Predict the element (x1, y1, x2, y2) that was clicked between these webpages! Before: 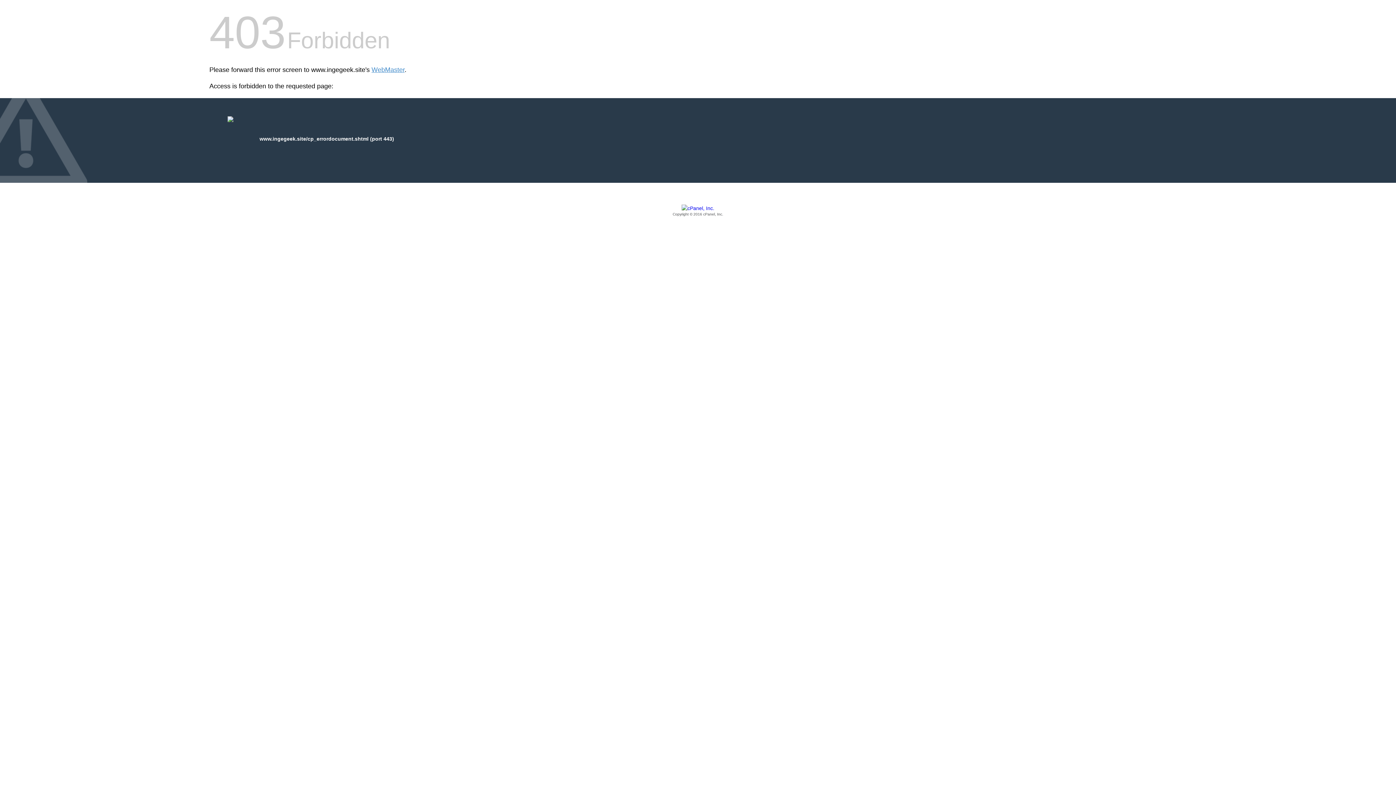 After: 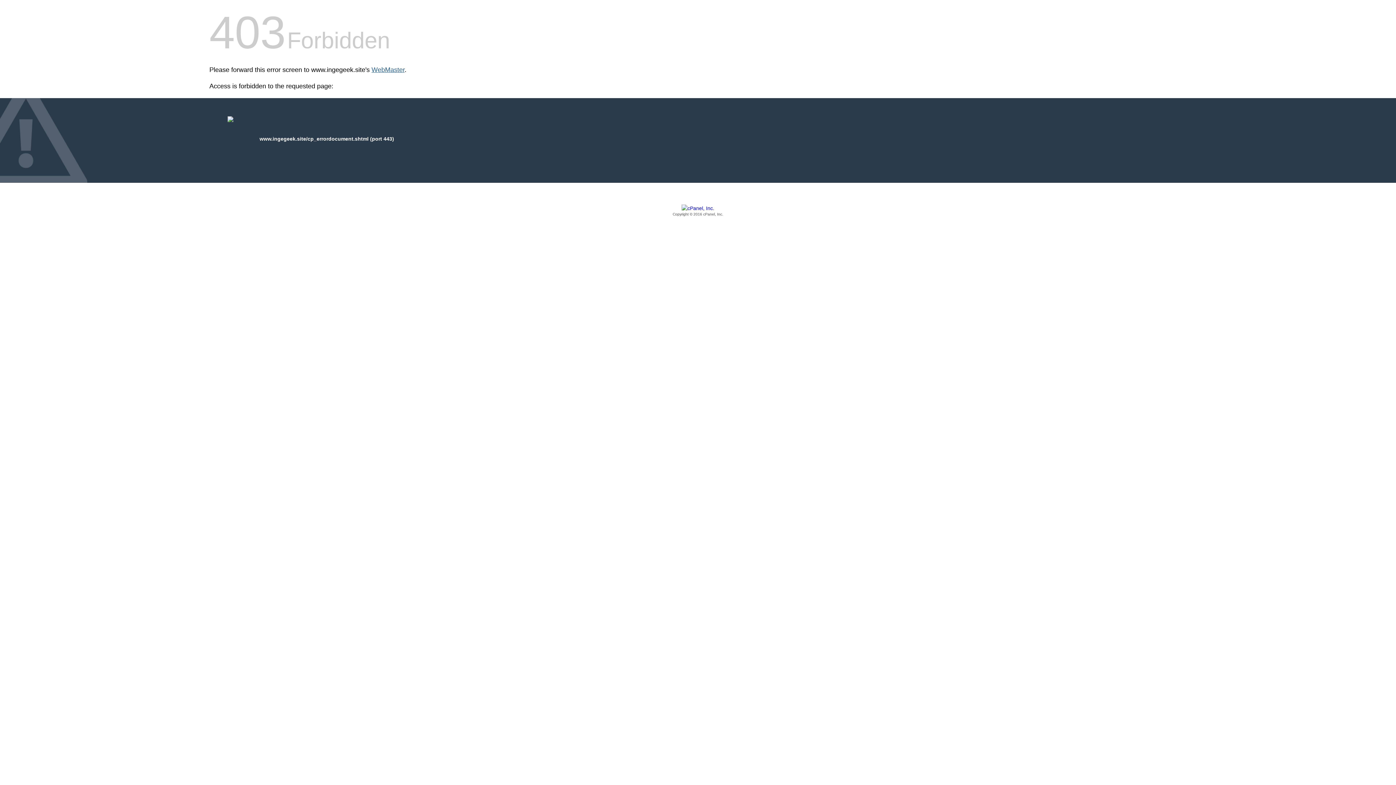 Action: label: WebMaster bbox: (371, 66, 404, 73)